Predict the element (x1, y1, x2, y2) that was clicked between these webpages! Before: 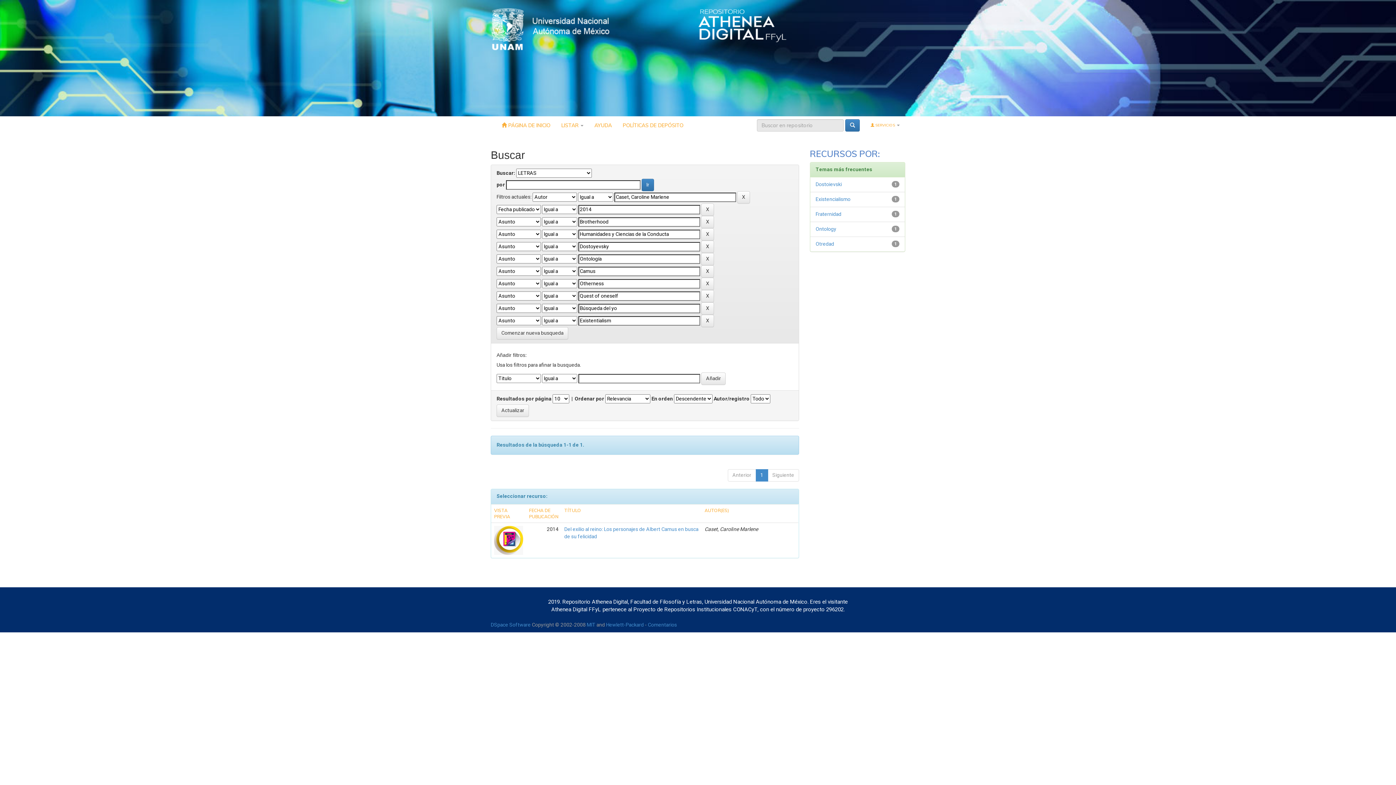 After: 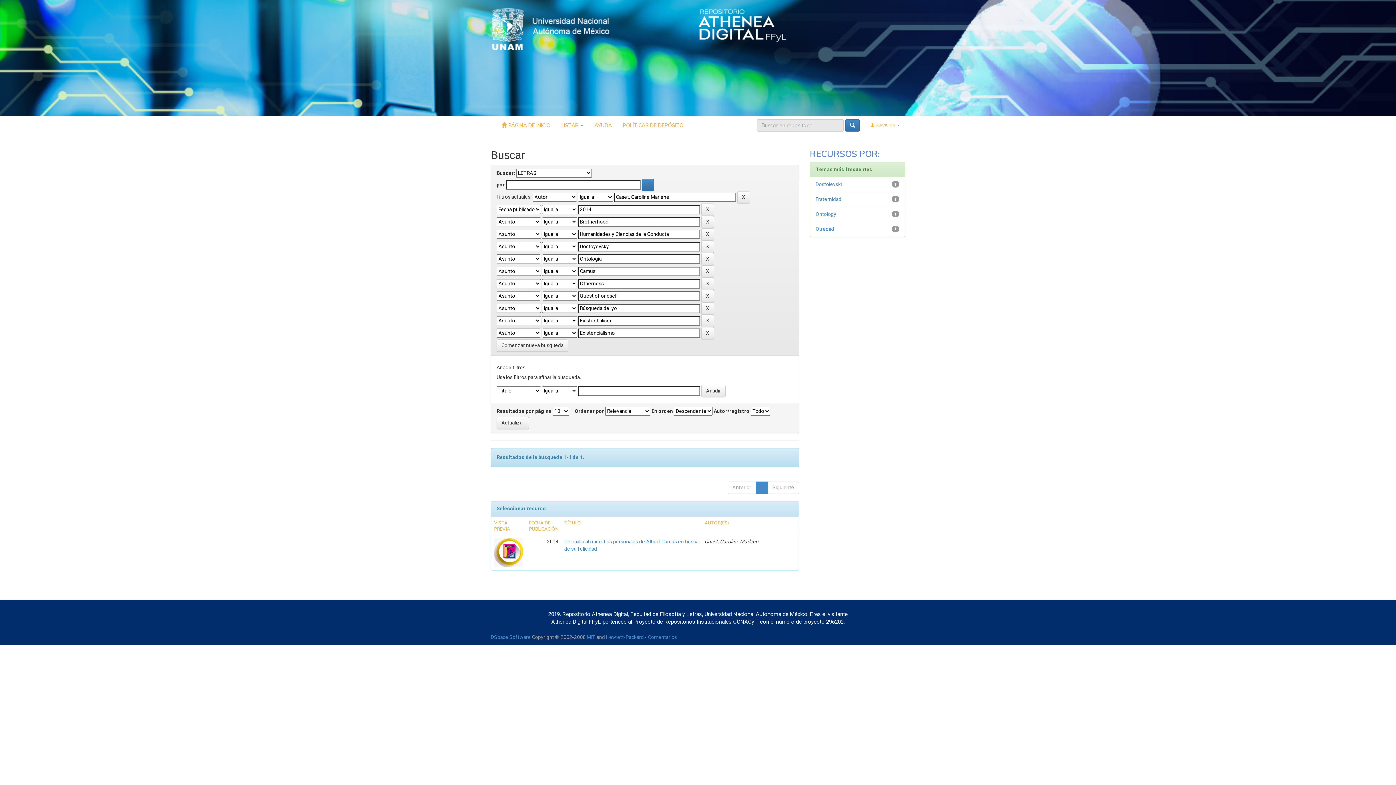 Action: bbox: (815, 195, 850, 203) label: Existencialismo